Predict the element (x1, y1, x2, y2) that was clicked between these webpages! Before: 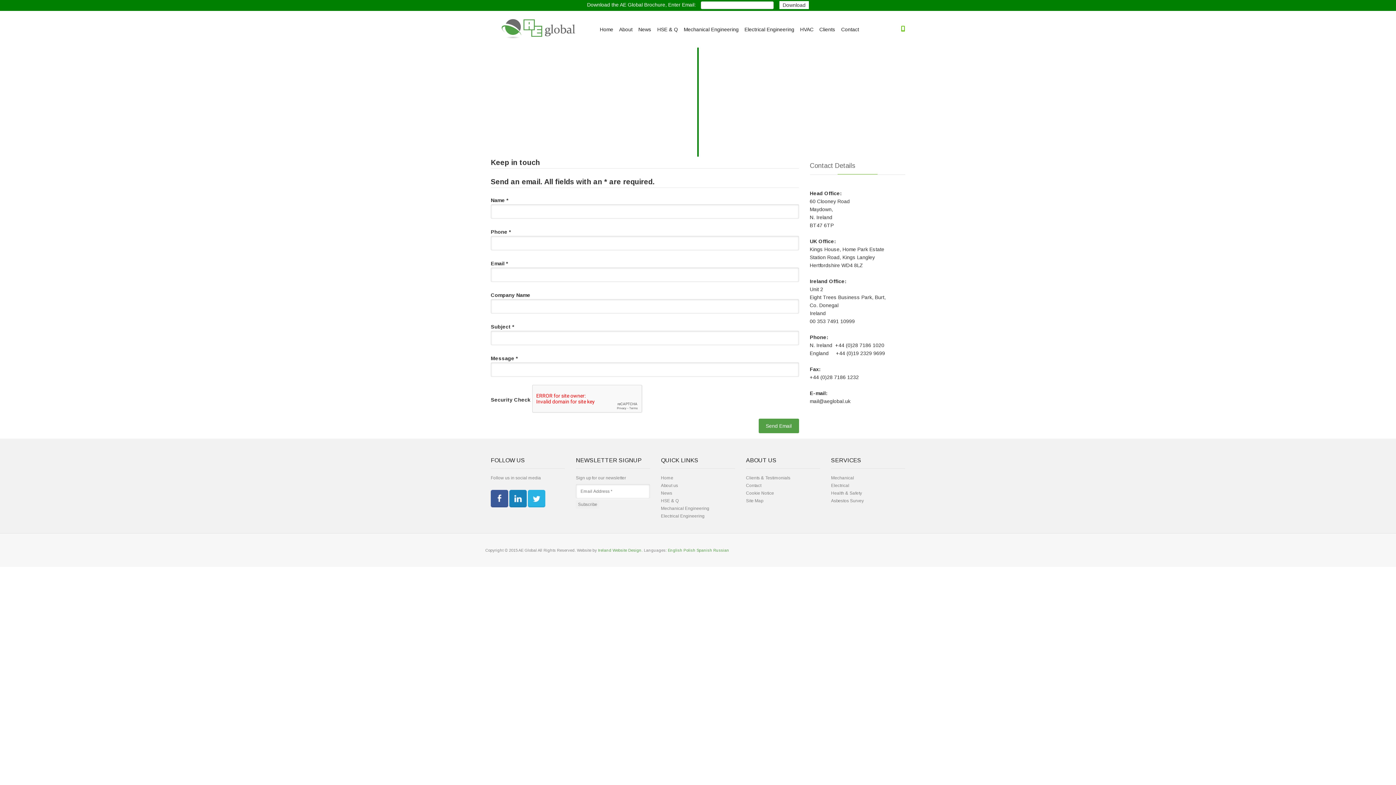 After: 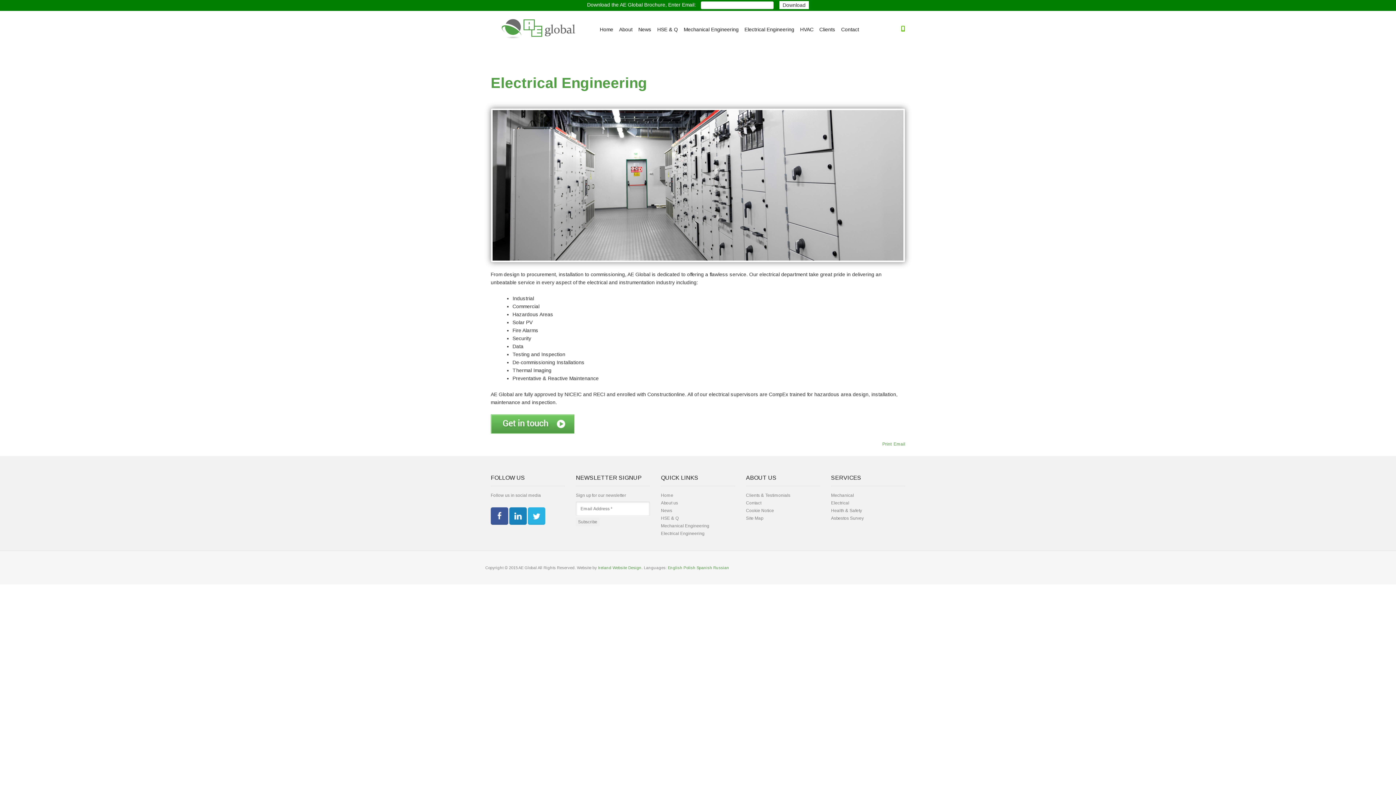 Action: label: Electrical bbox: (831, 483, 849, 488)